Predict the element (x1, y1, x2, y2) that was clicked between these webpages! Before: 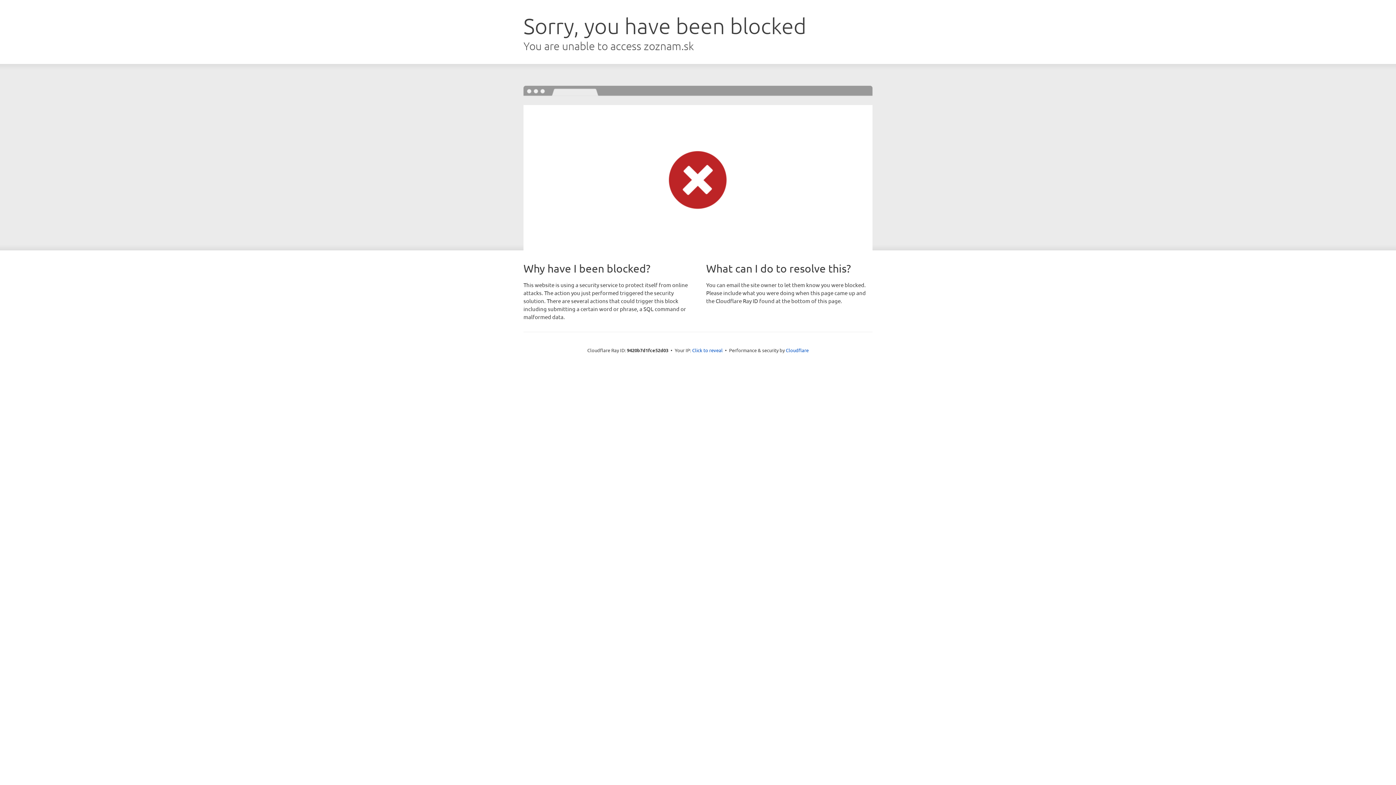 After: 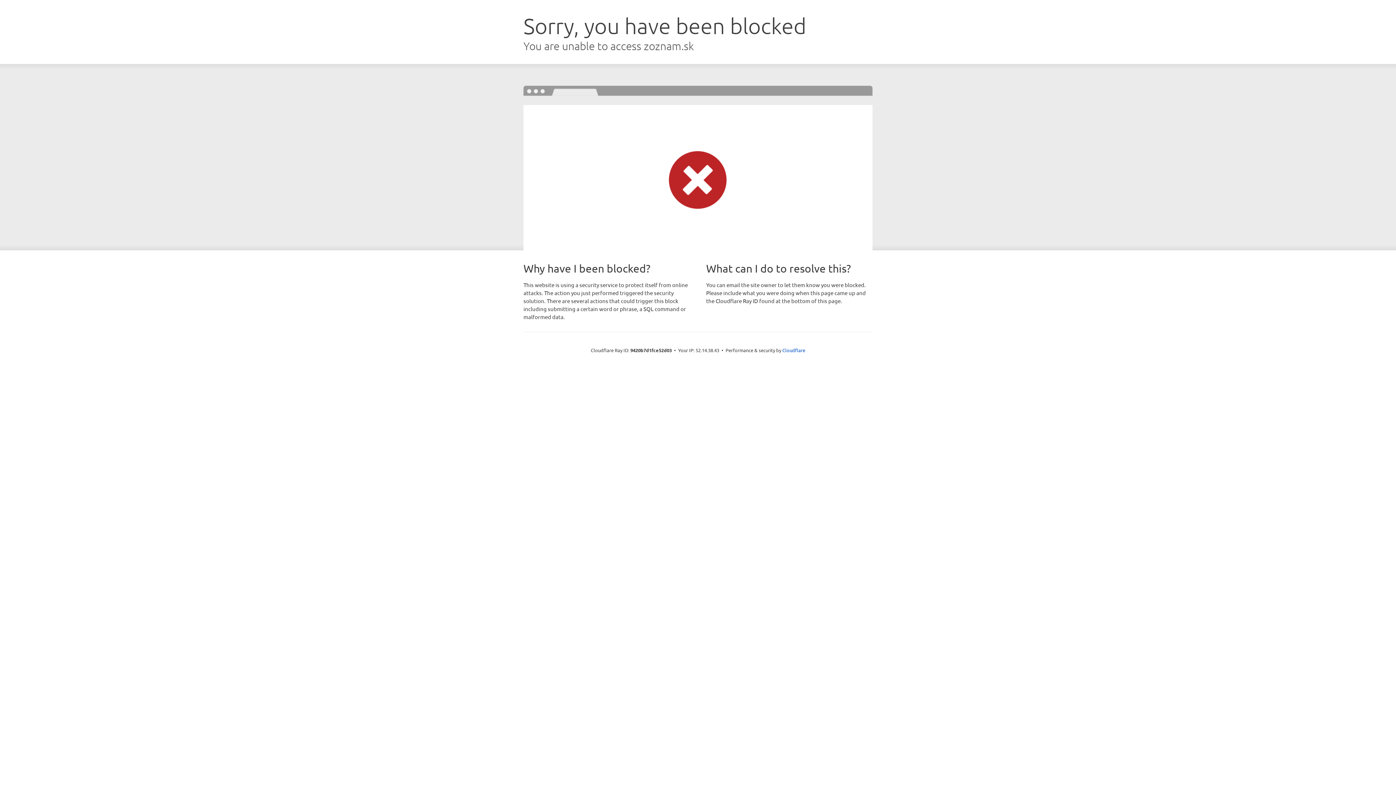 Action: bbox: (692, 346, 722, 353) label: Click to reveal